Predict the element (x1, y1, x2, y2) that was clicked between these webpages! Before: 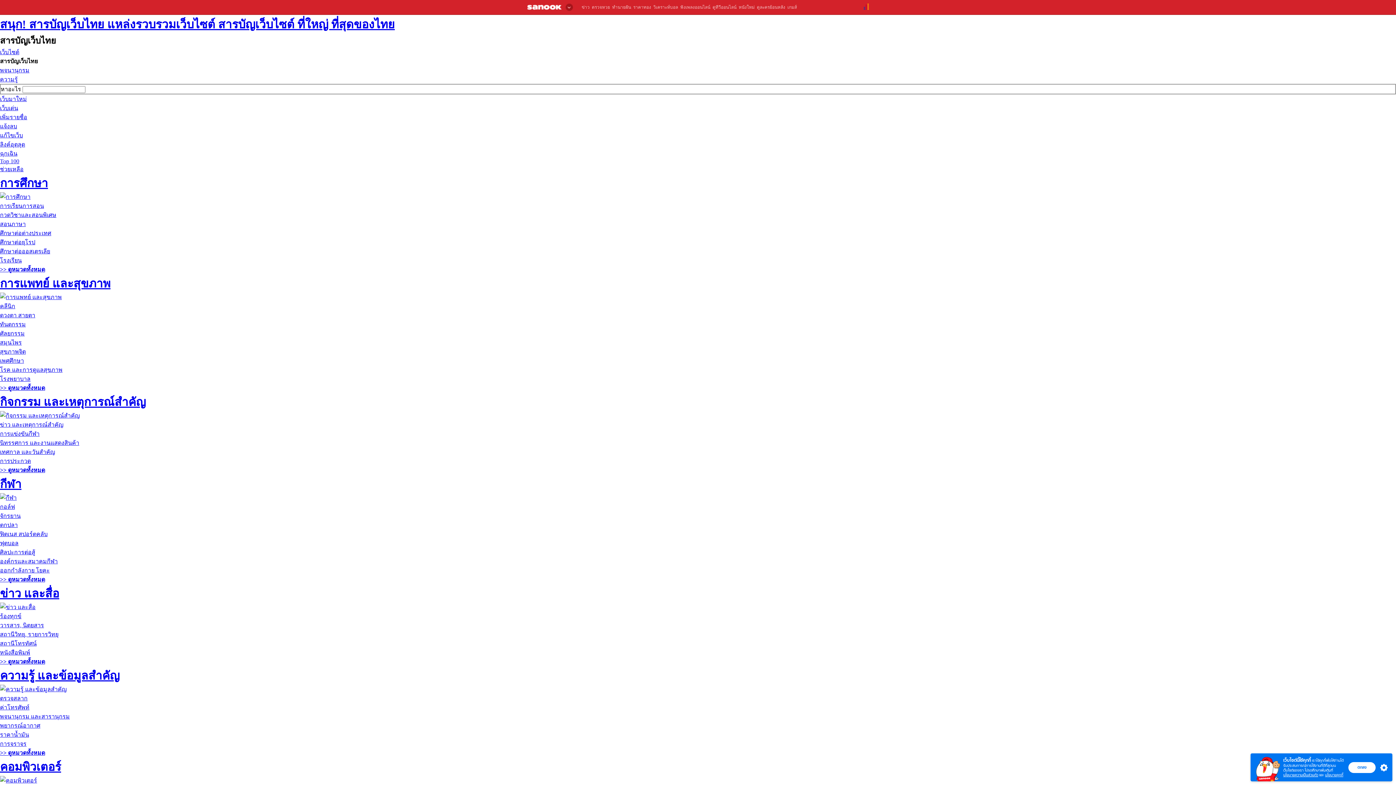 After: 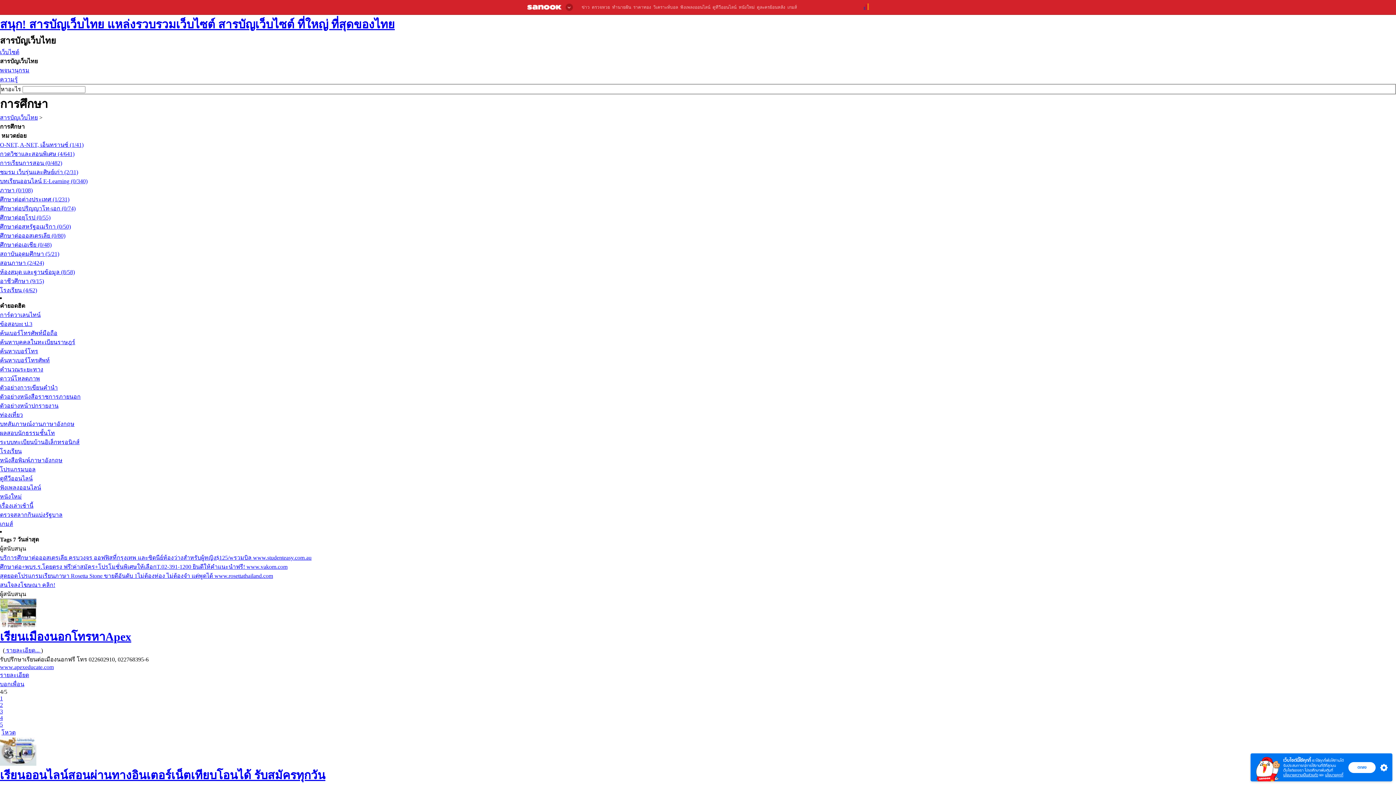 Action: bbox: (0, 176, 48, 189) label: การศึกษา